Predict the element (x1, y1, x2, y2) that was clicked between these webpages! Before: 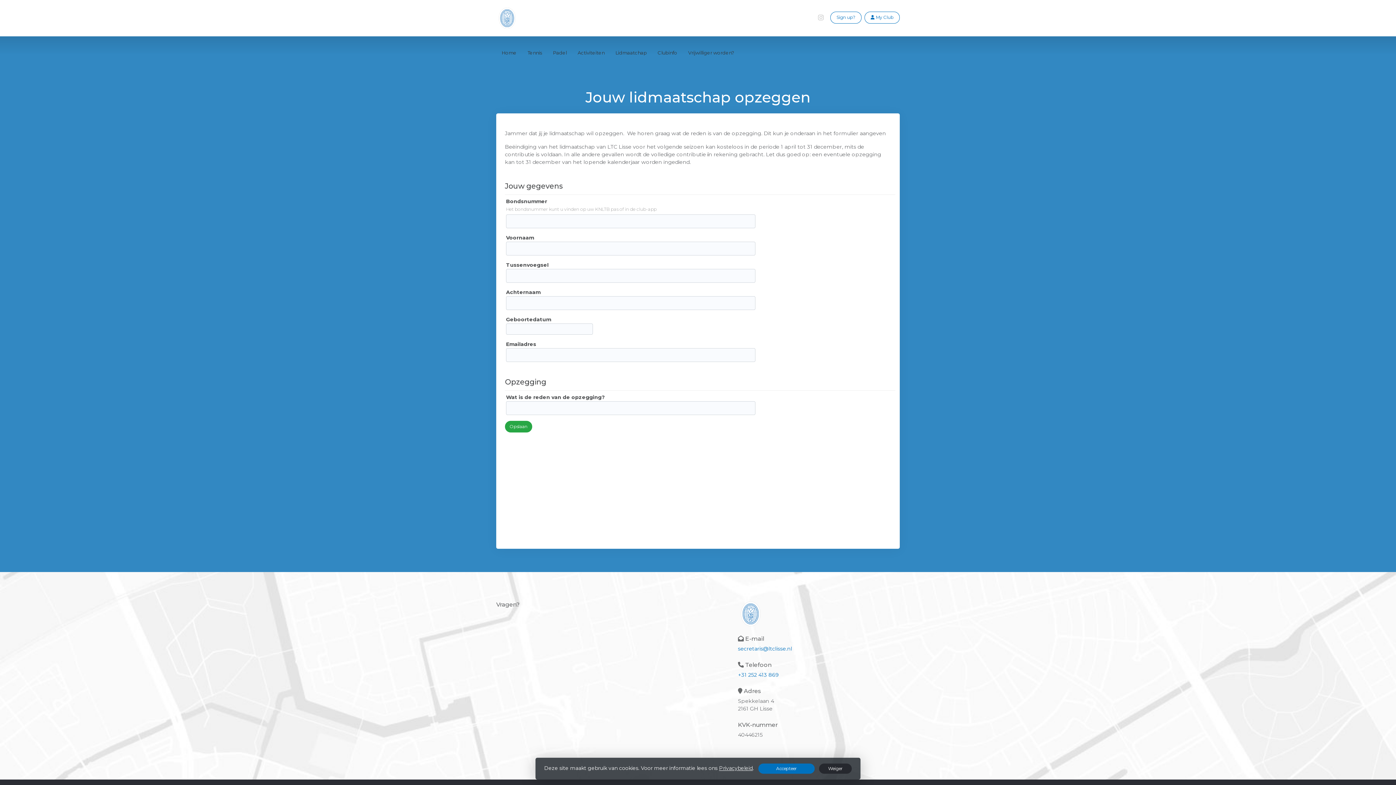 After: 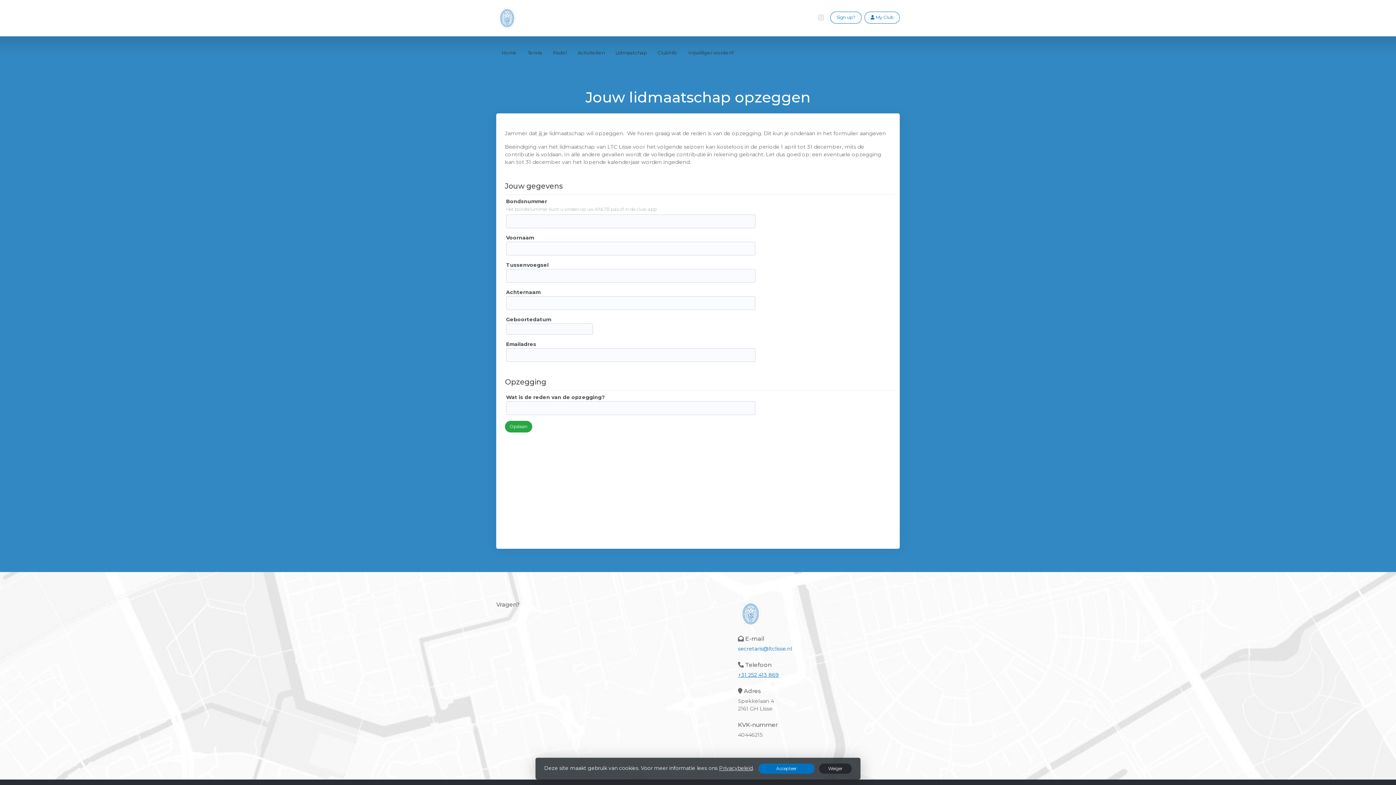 Action: bbox: (738, 672, 779, 678) label: +31 252 413 869